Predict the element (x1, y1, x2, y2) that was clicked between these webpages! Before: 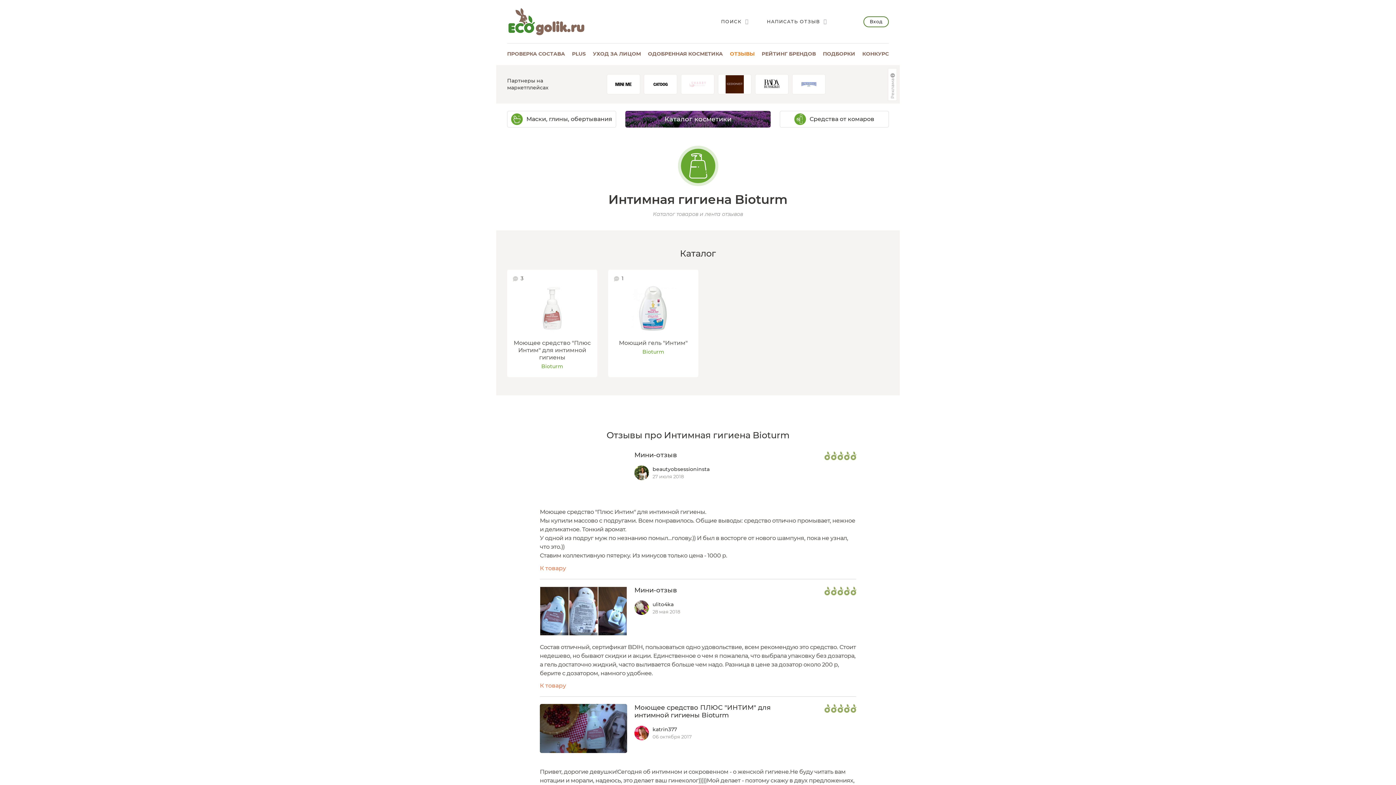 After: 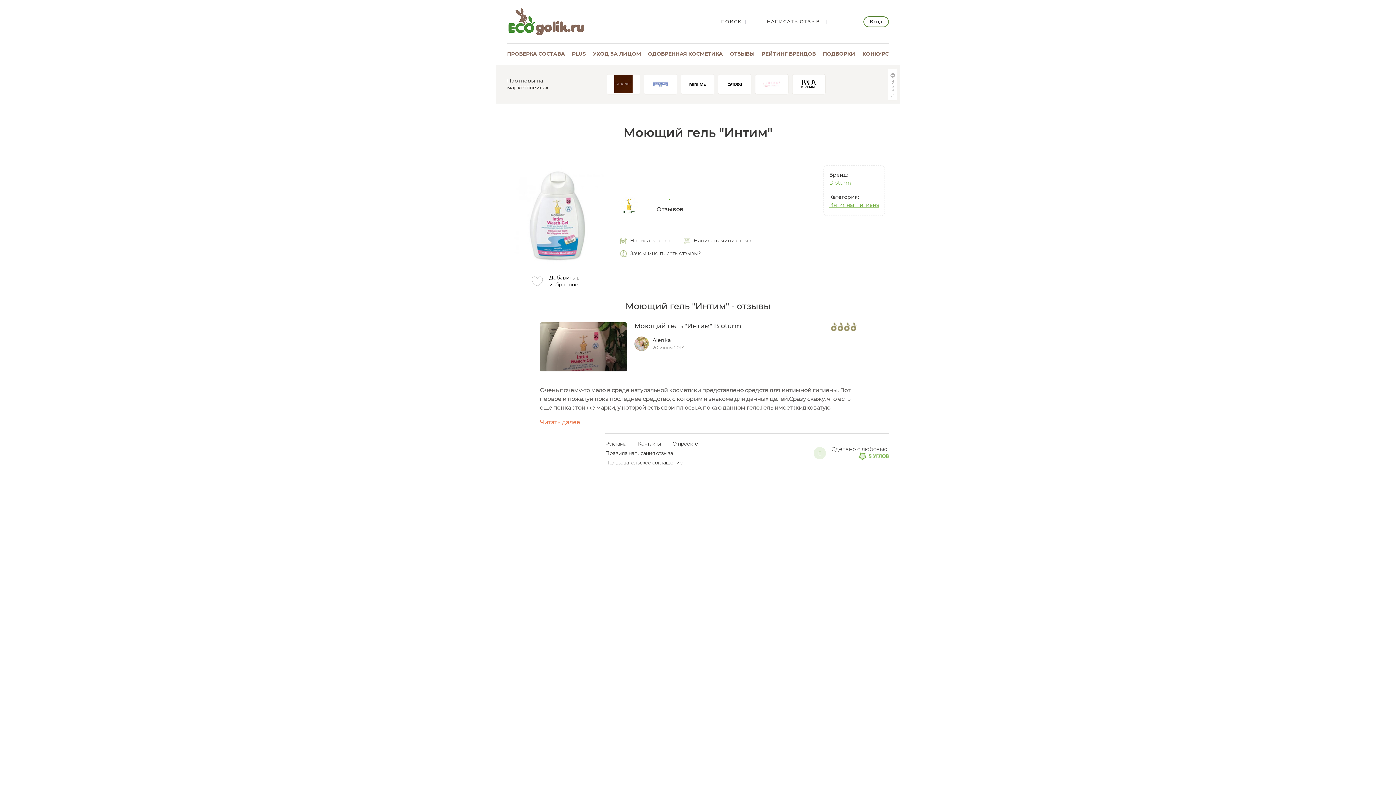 Action: label:  1
Моющий гель "Интим"
Bioturm bbox: (602, 269, 704, 377)